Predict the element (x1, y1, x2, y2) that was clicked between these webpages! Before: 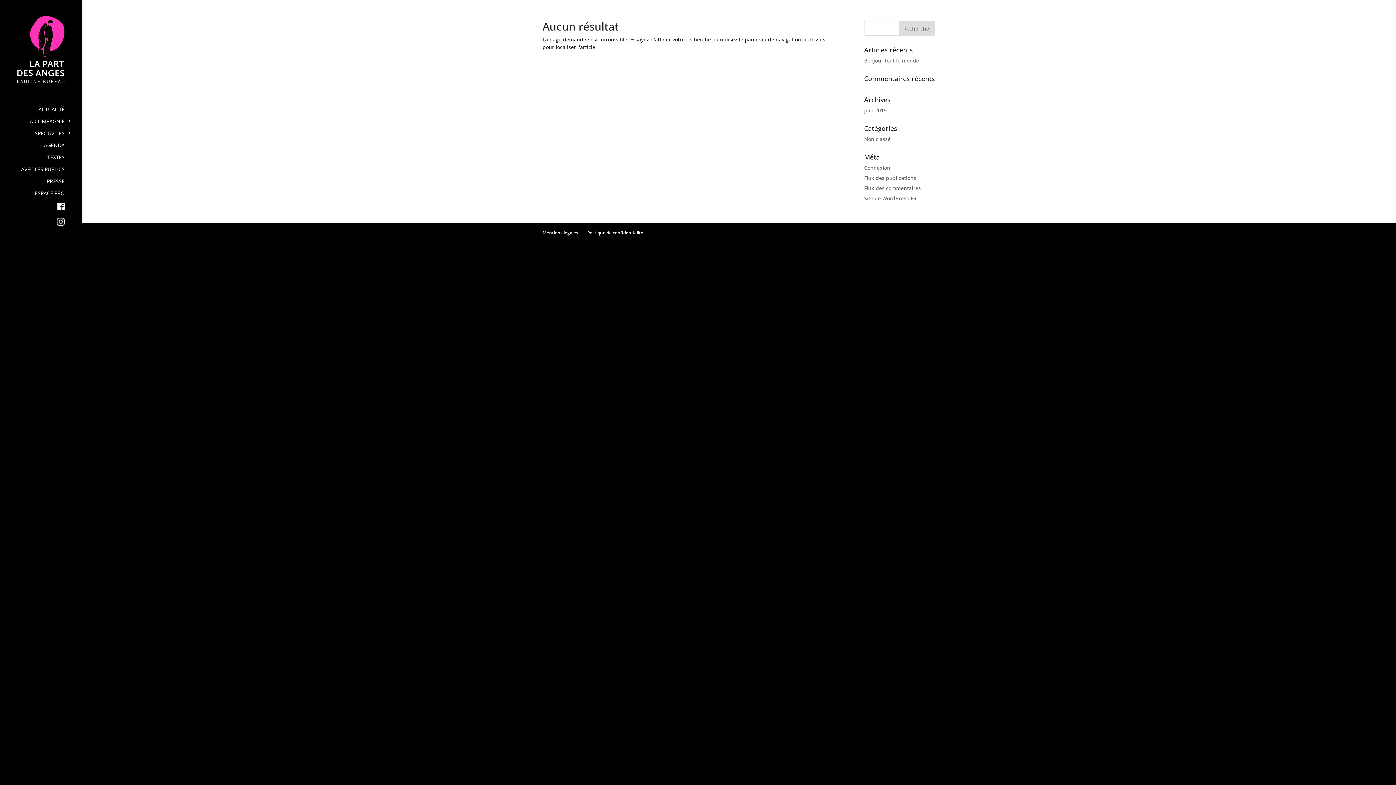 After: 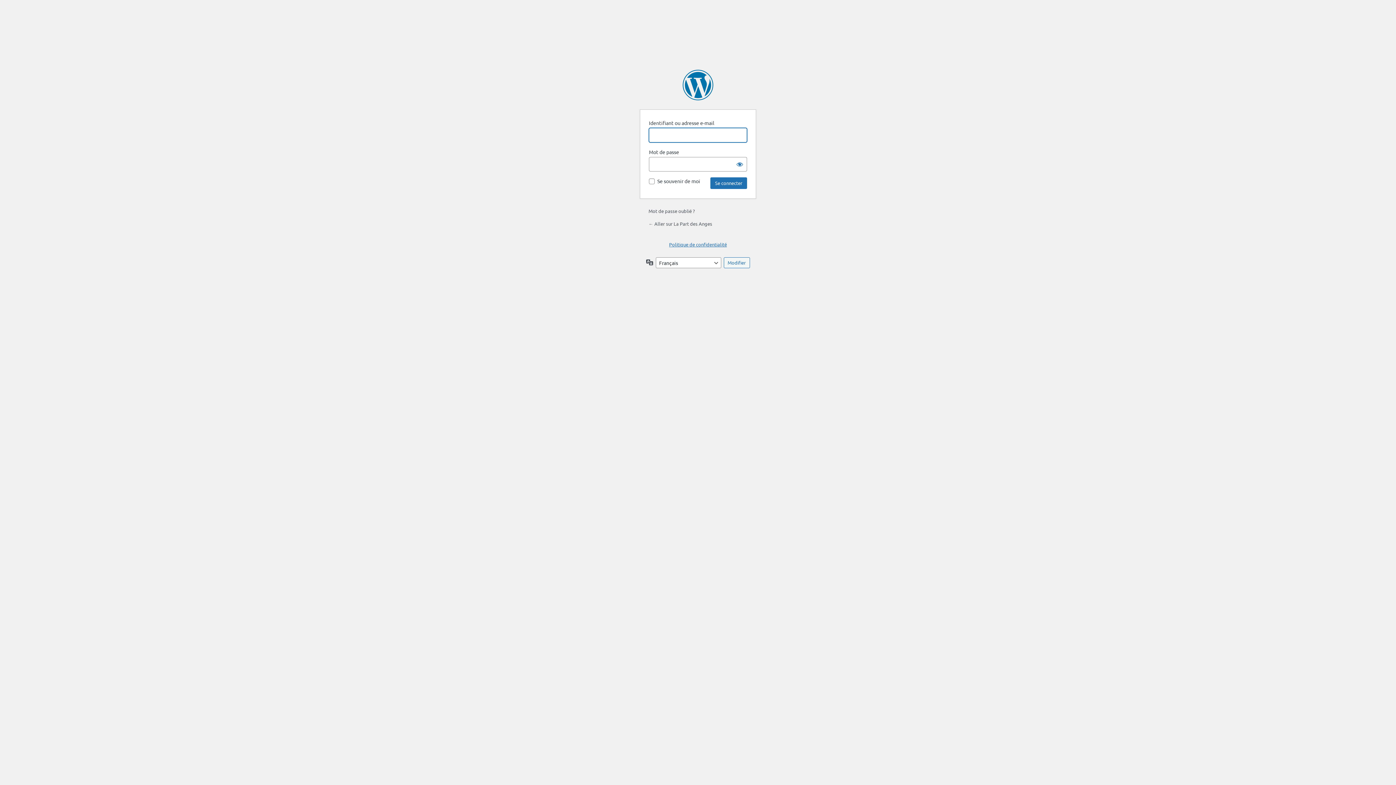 Action: bbox: (864, 164, 890, 171) label: Connexion